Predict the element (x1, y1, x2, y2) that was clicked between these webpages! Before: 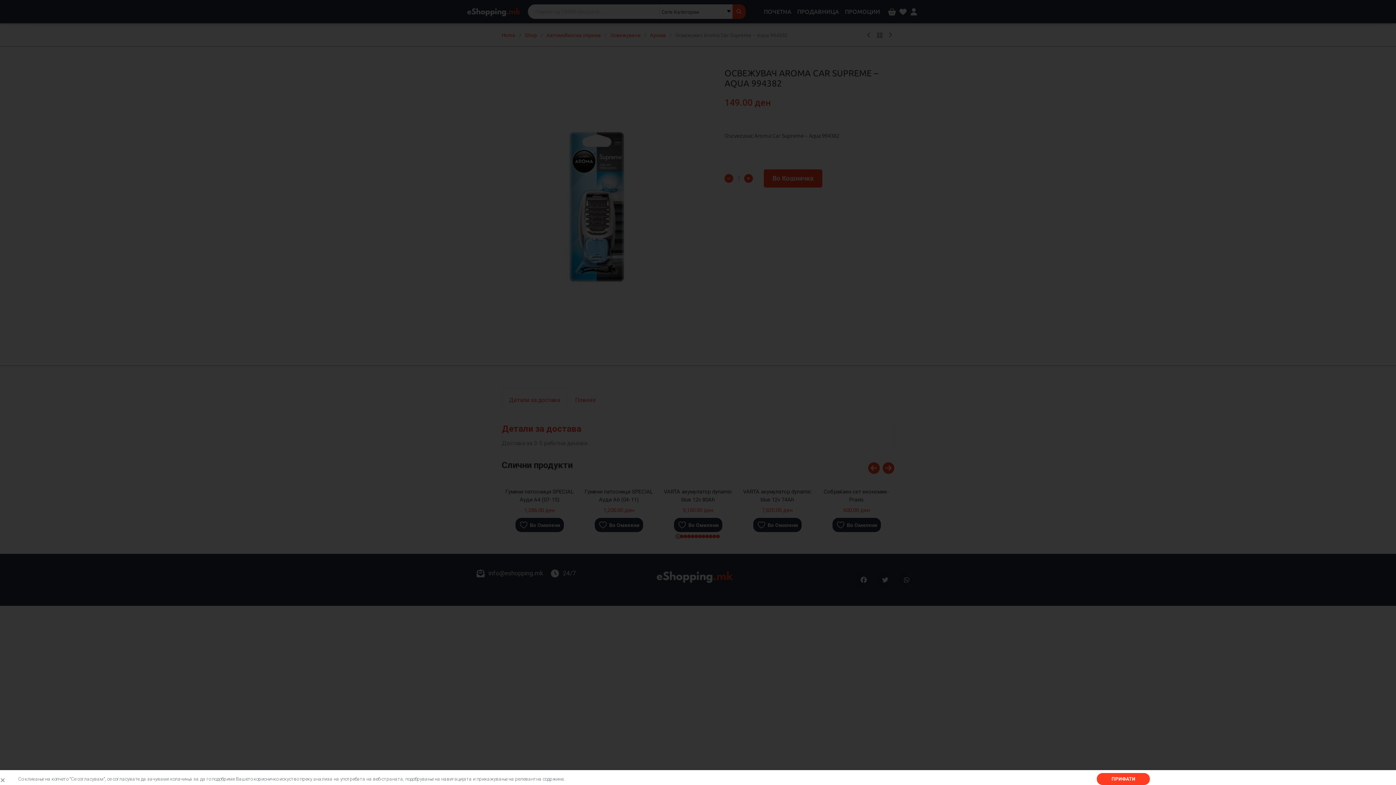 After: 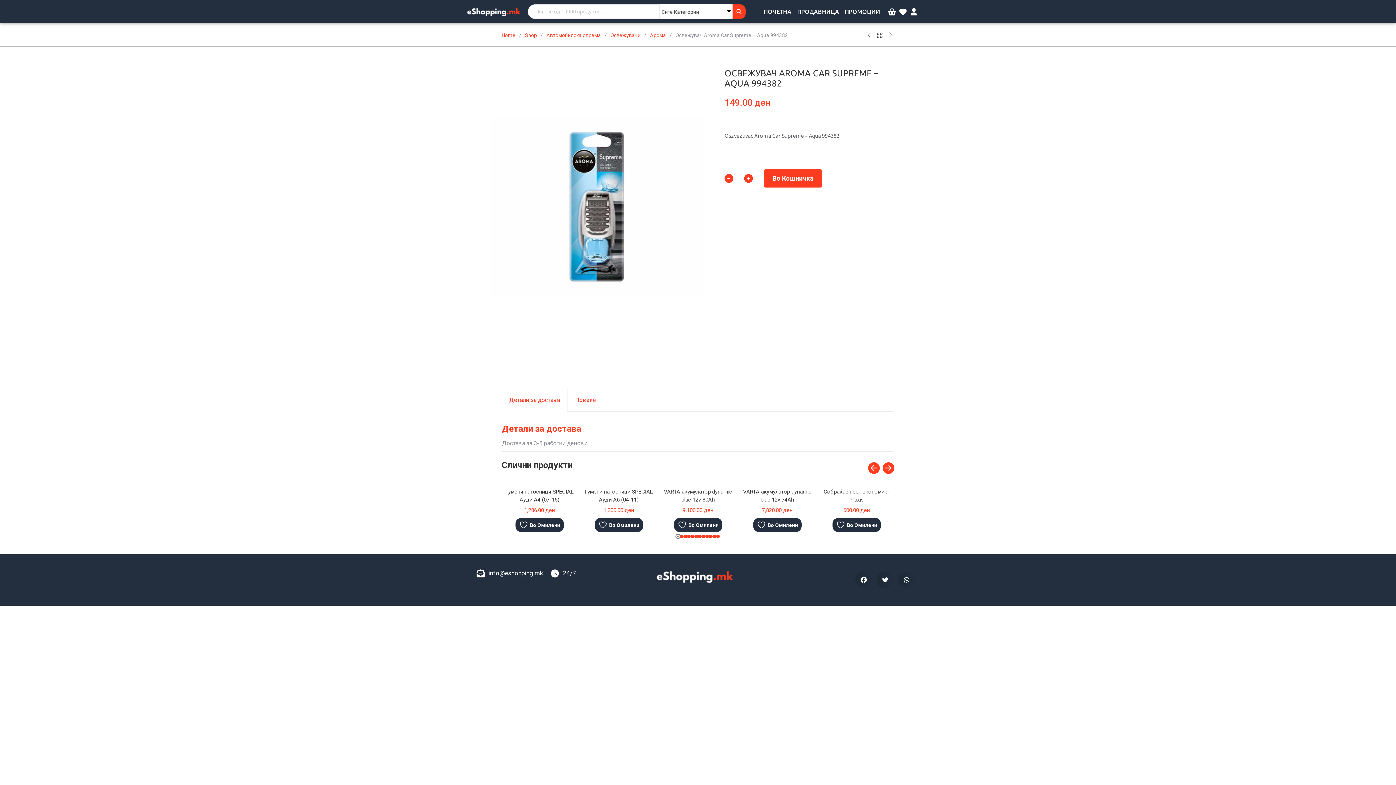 Action: bbox: (1097, 773, 1150, 785) label: ПРИФАТИ